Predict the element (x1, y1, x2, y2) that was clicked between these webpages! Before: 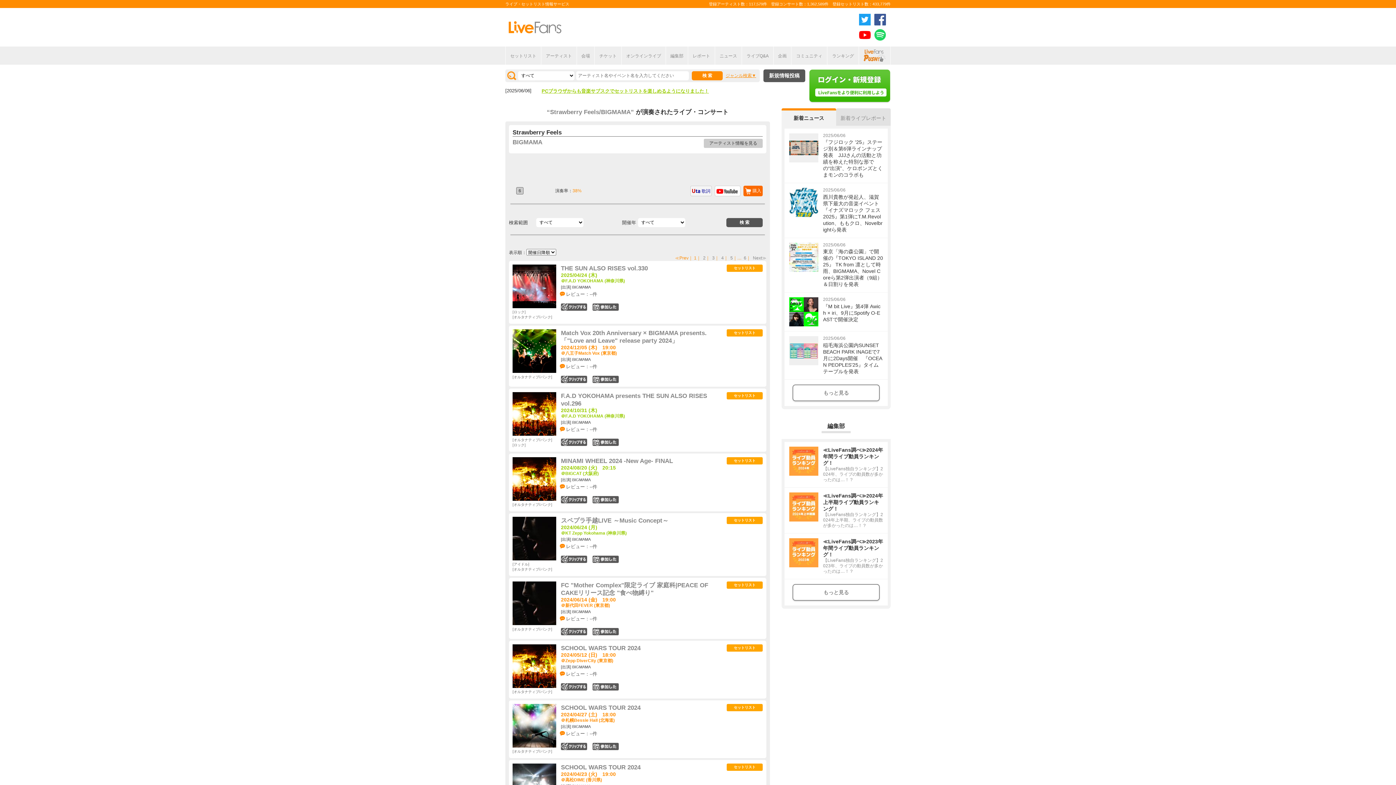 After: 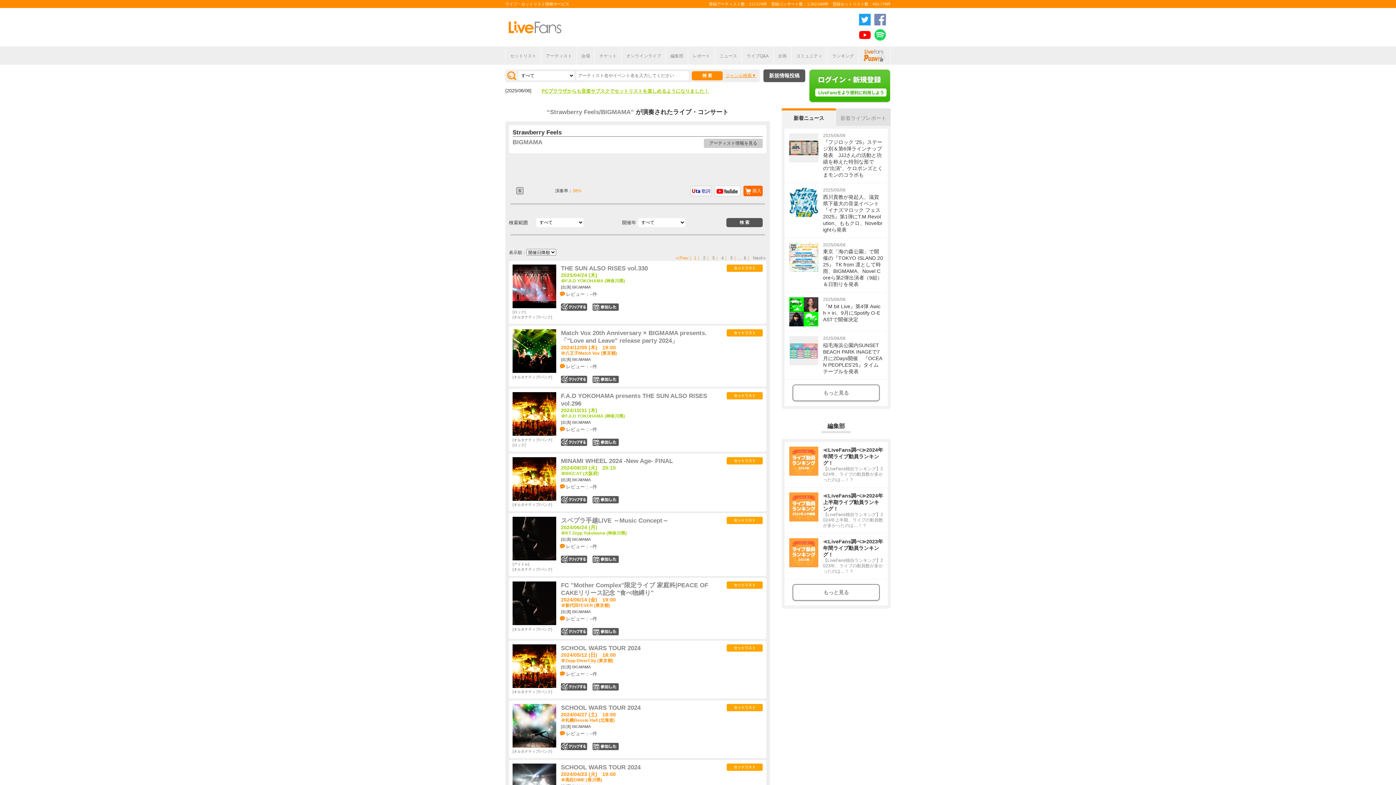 Action: bbox: (874, 20, 886, 25)